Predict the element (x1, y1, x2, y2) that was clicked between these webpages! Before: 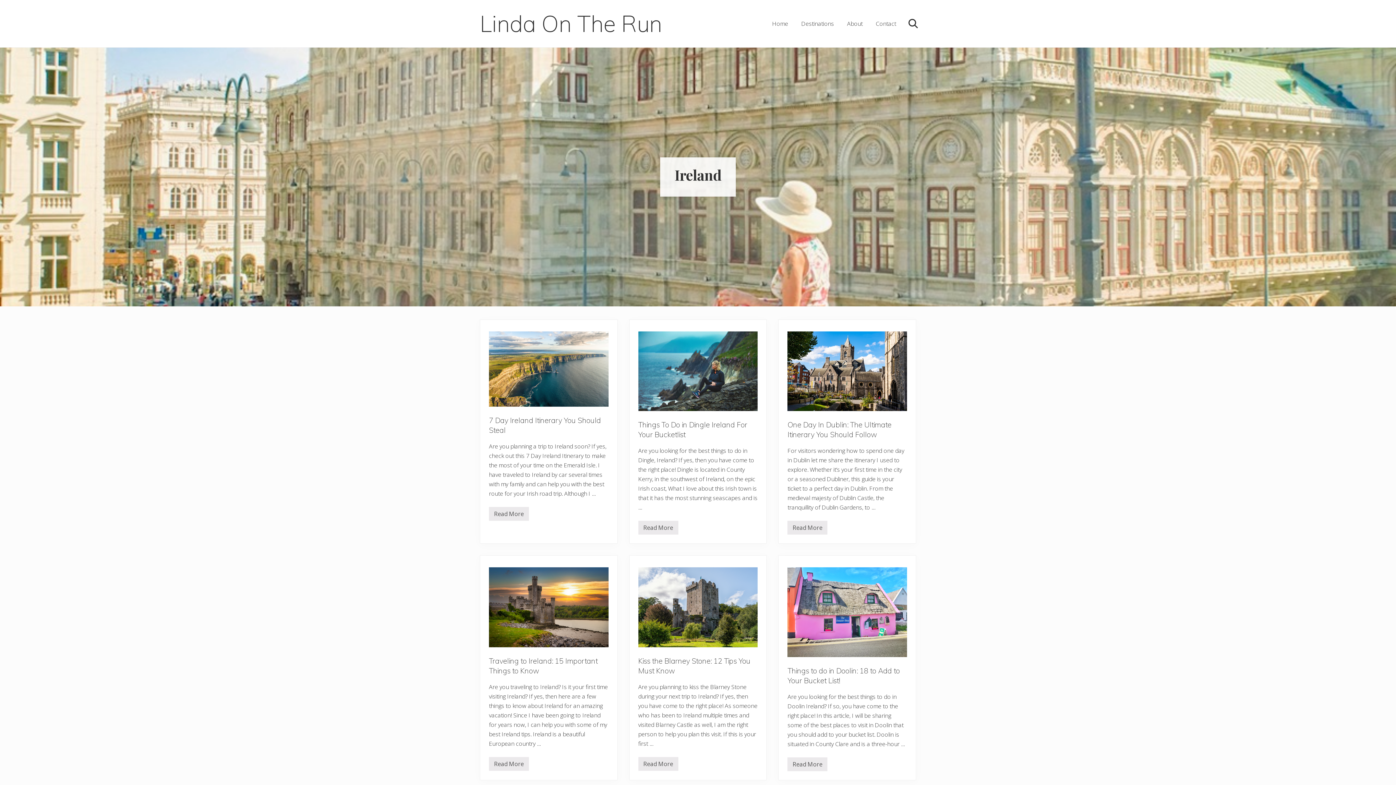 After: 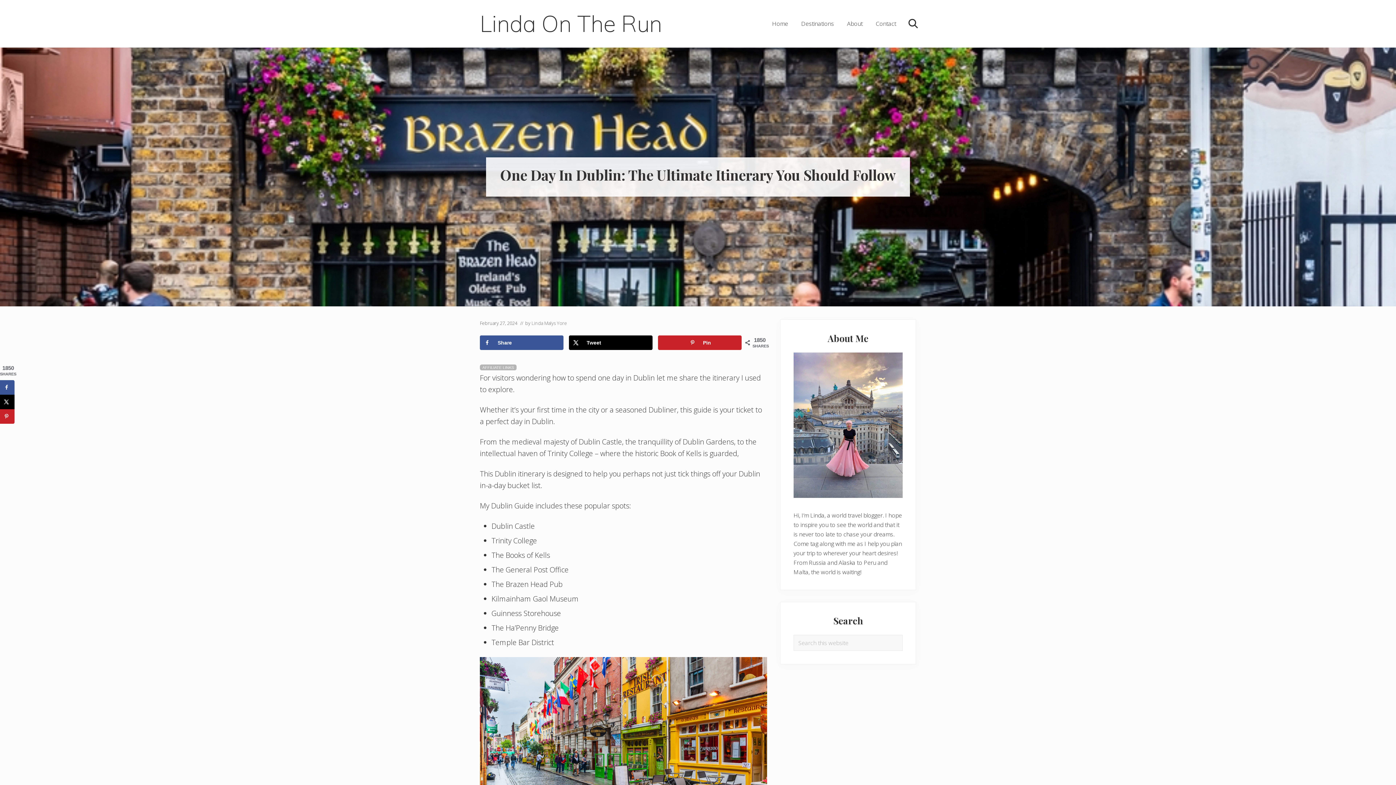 Action: bbox: (787, 521, 827, 535) label: One Day In Dublin: The Ultimate Itinerary You Should Follow
Read More